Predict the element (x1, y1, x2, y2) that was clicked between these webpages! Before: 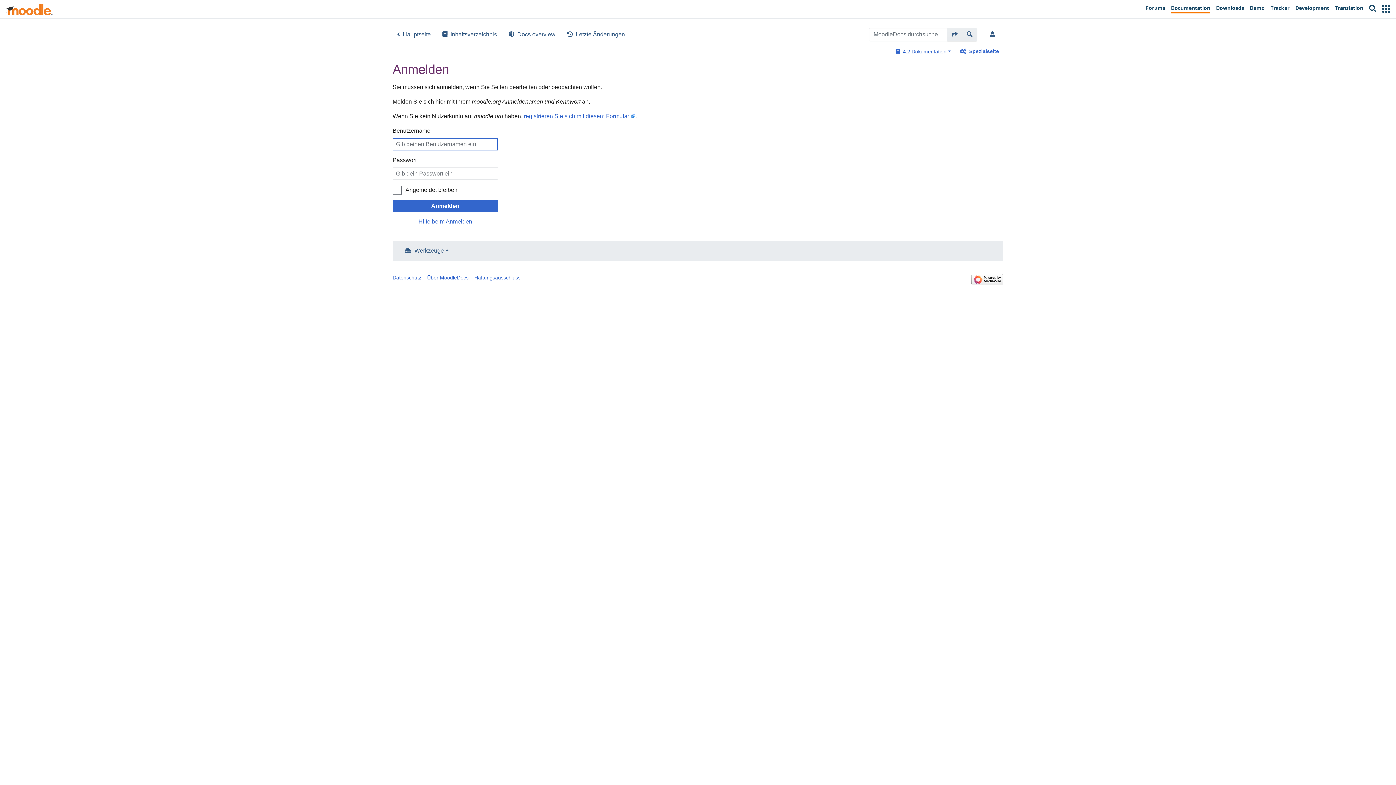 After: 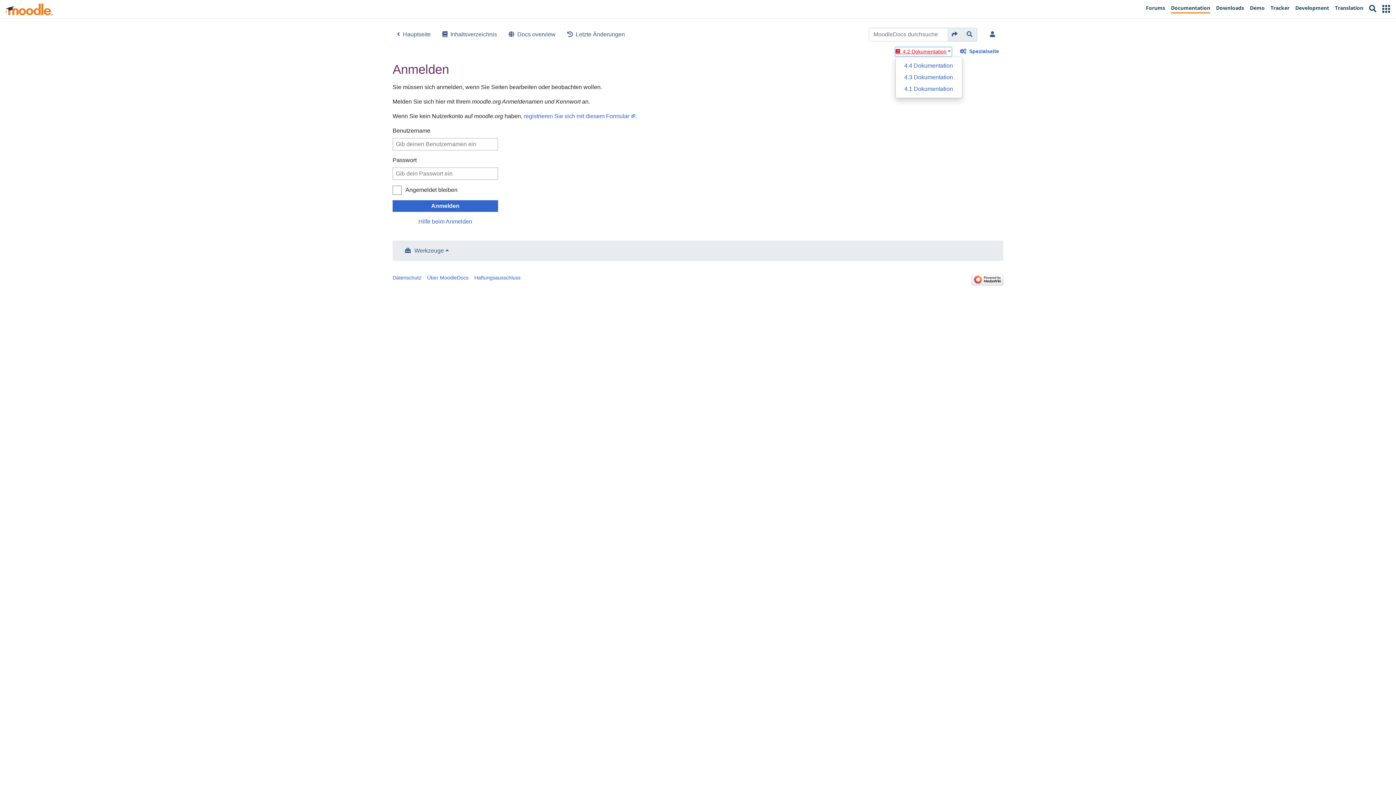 Action: label:   4.2 Dokumentation bbox: (895, 47, 951, 56)